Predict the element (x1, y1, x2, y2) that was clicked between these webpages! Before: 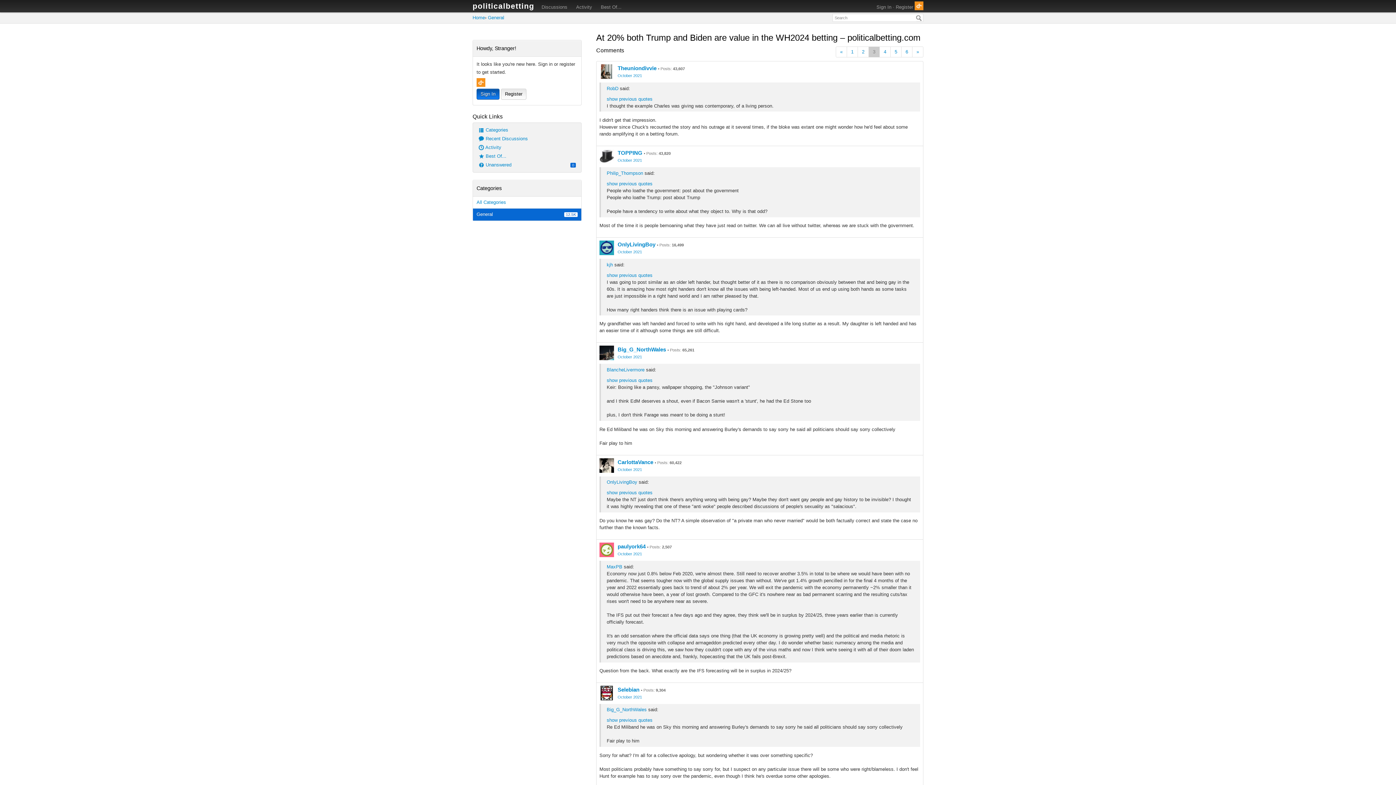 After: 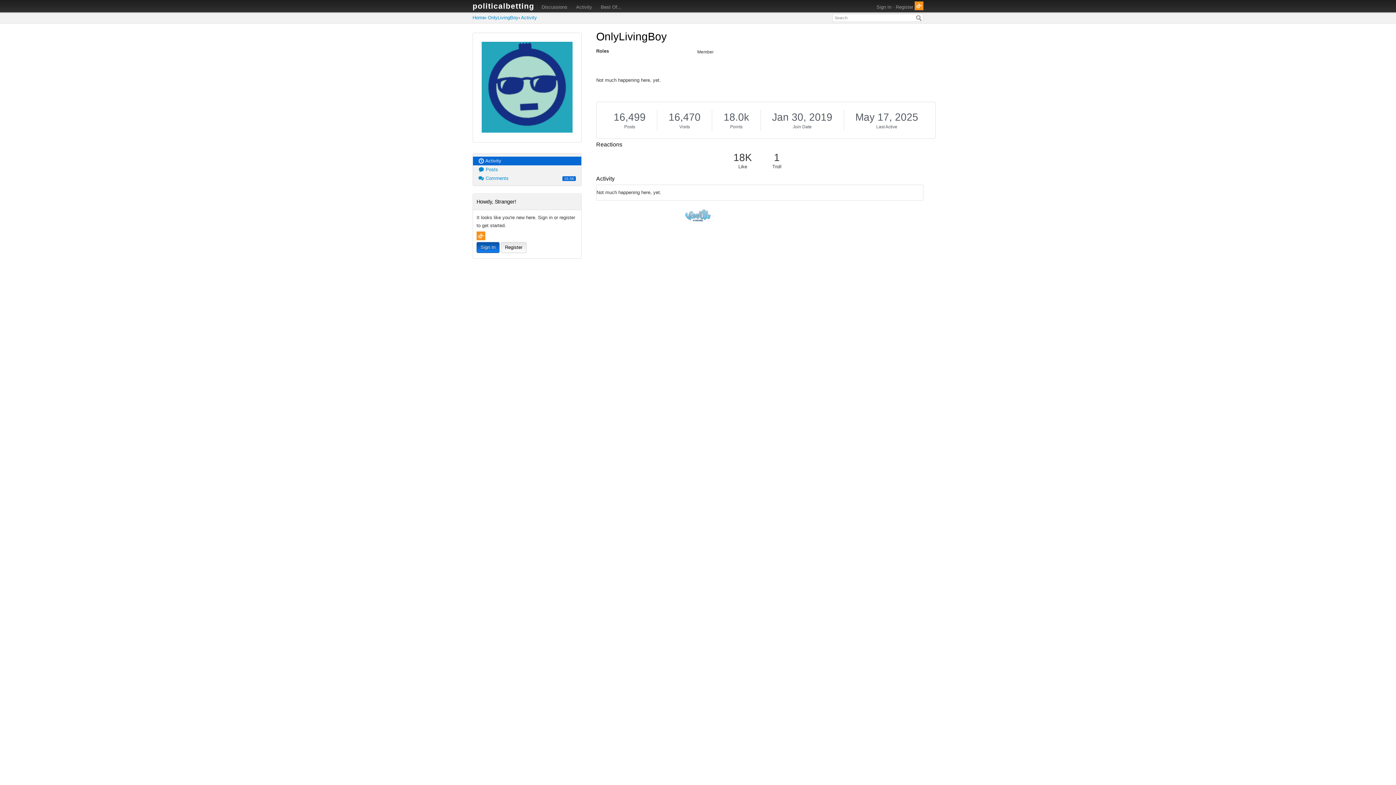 Action: label: OnlyLivingBoy bbox: (617, 241, 655, 247)